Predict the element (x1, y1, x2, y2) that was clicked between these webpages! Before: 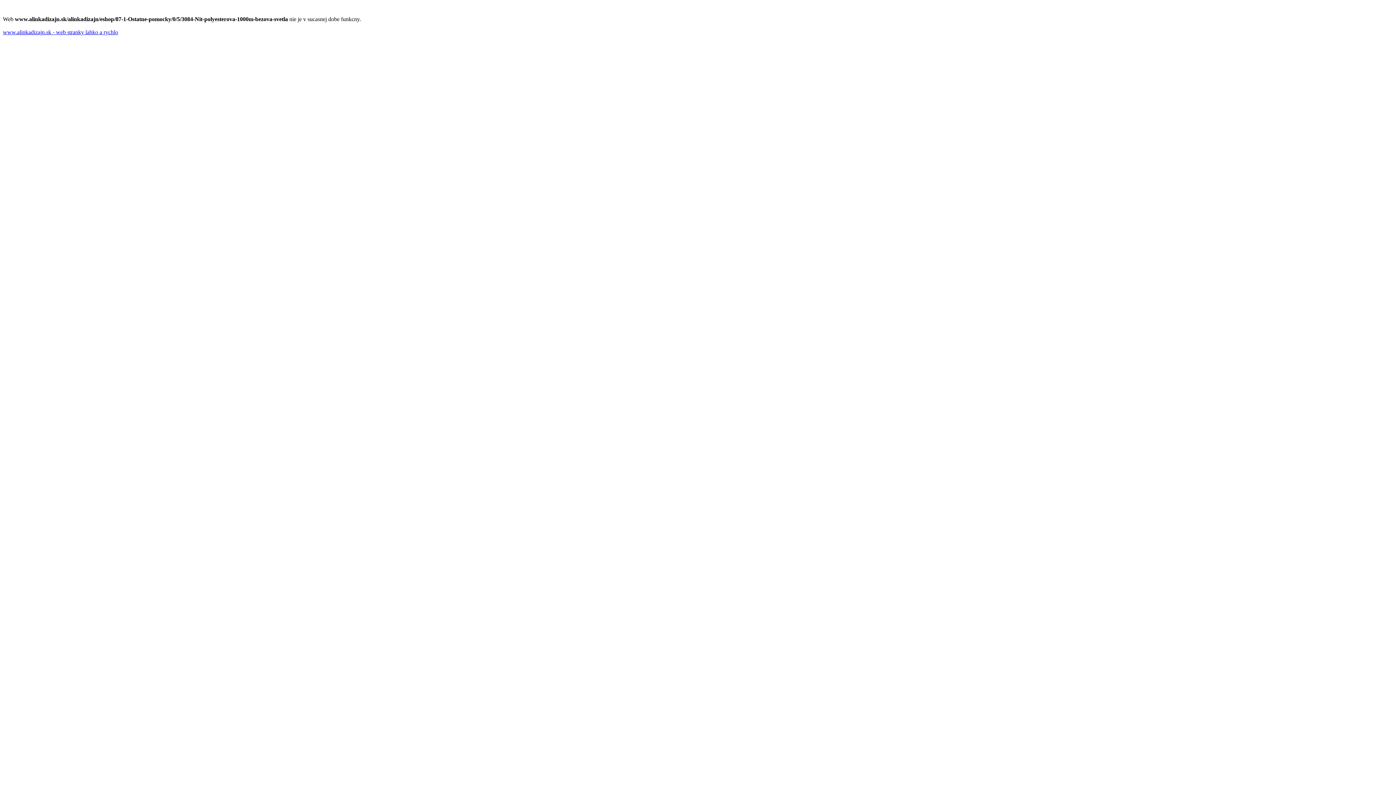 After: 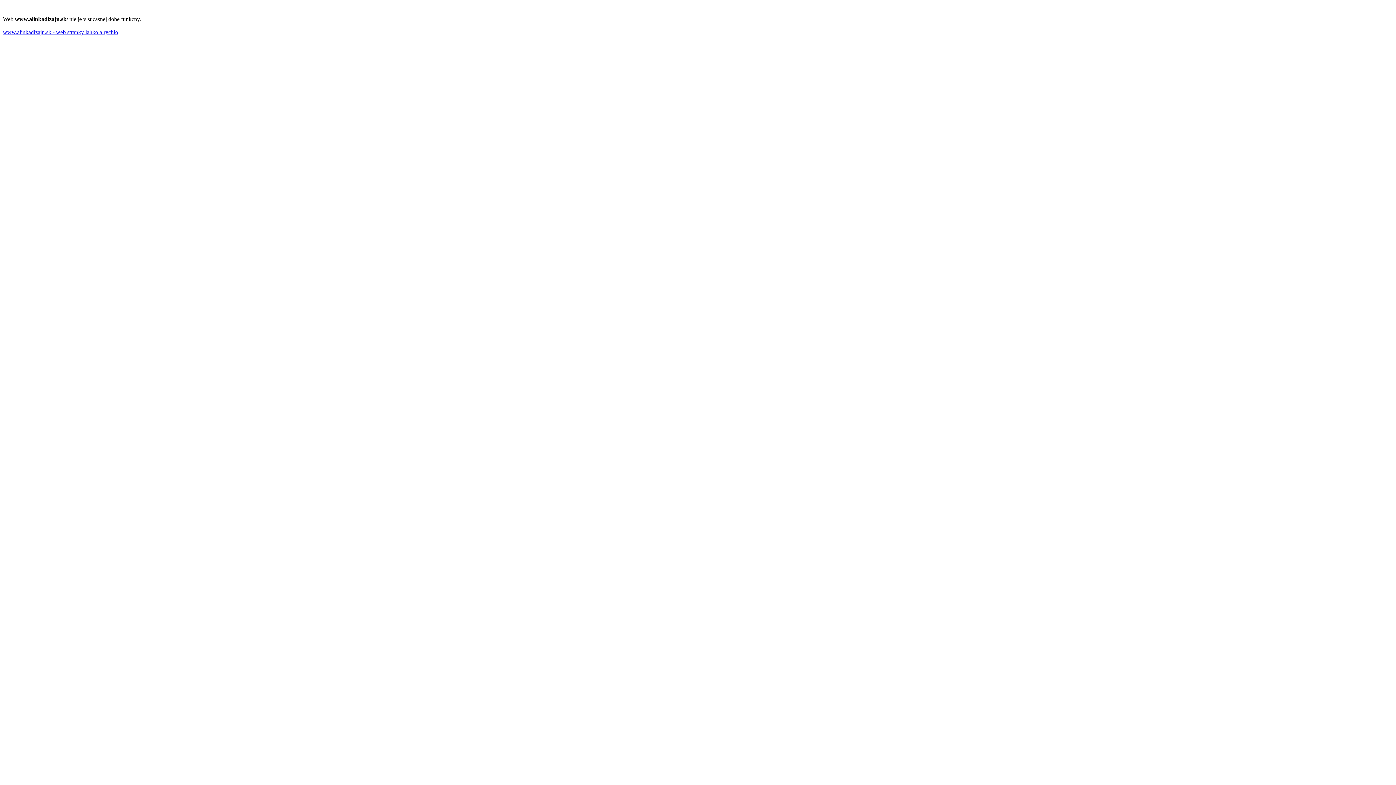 Action: label: www.alinkadizajn.sk - web stranky lahko a rychlo bbox: (2, 29, 118, 35)